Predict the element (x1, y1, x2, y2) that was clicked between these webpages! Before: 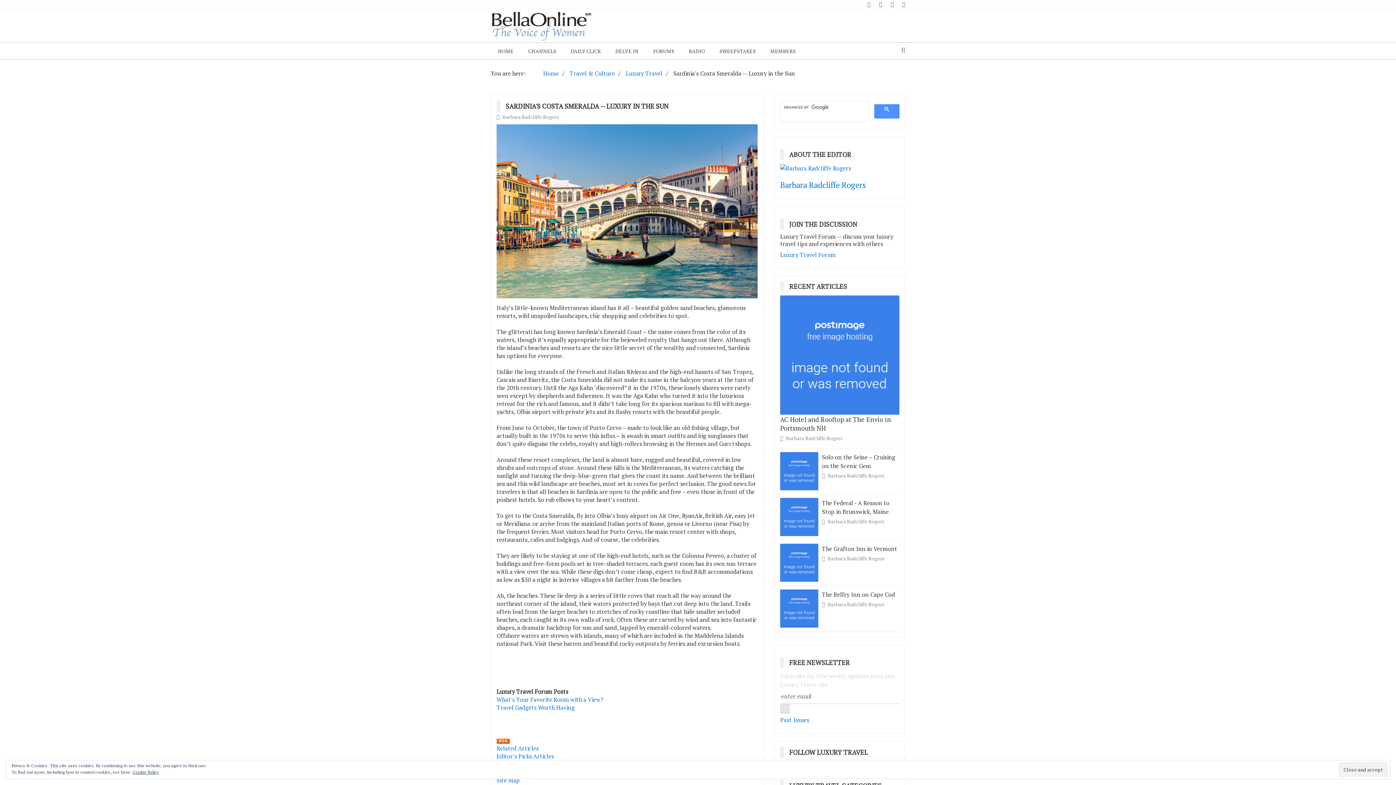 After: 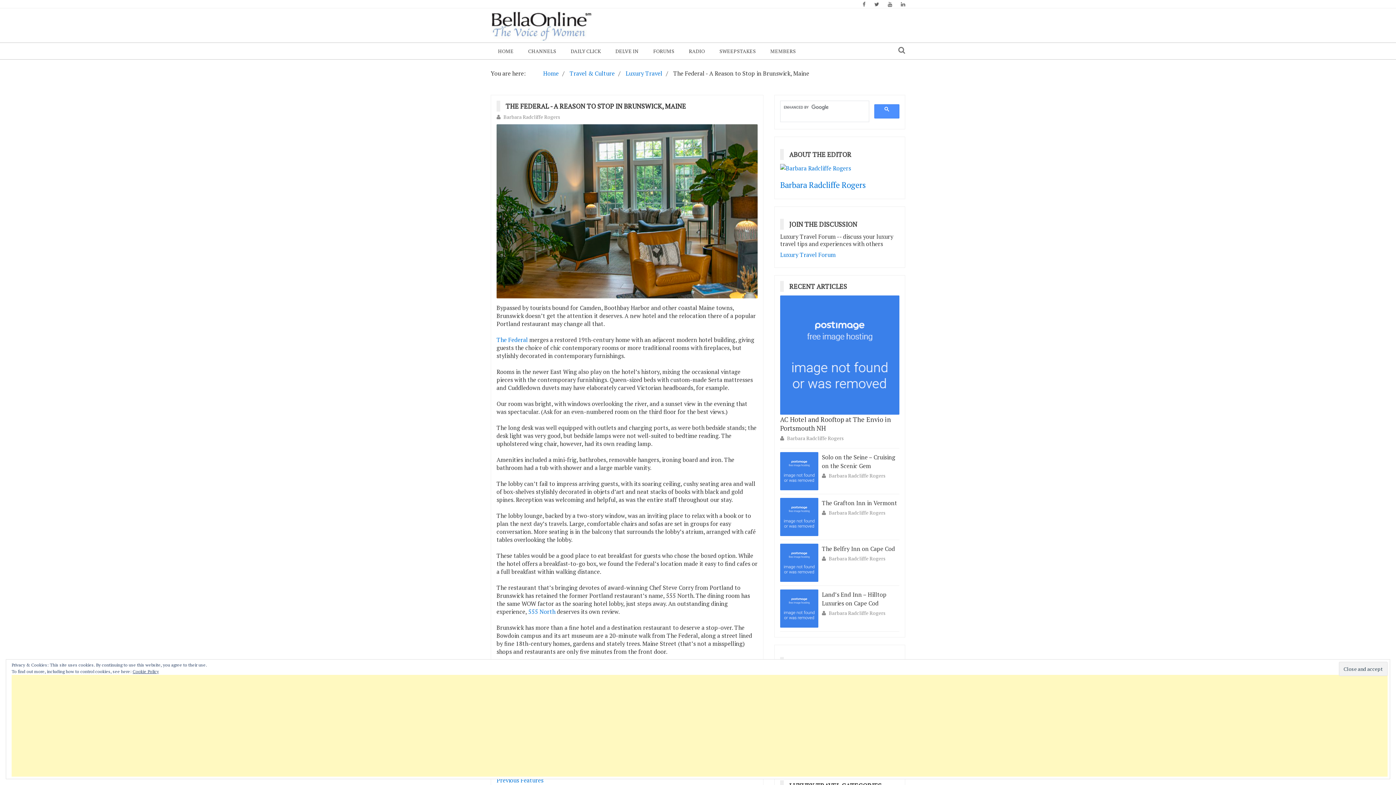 Action: bbox: (780, 498, 818, 536)